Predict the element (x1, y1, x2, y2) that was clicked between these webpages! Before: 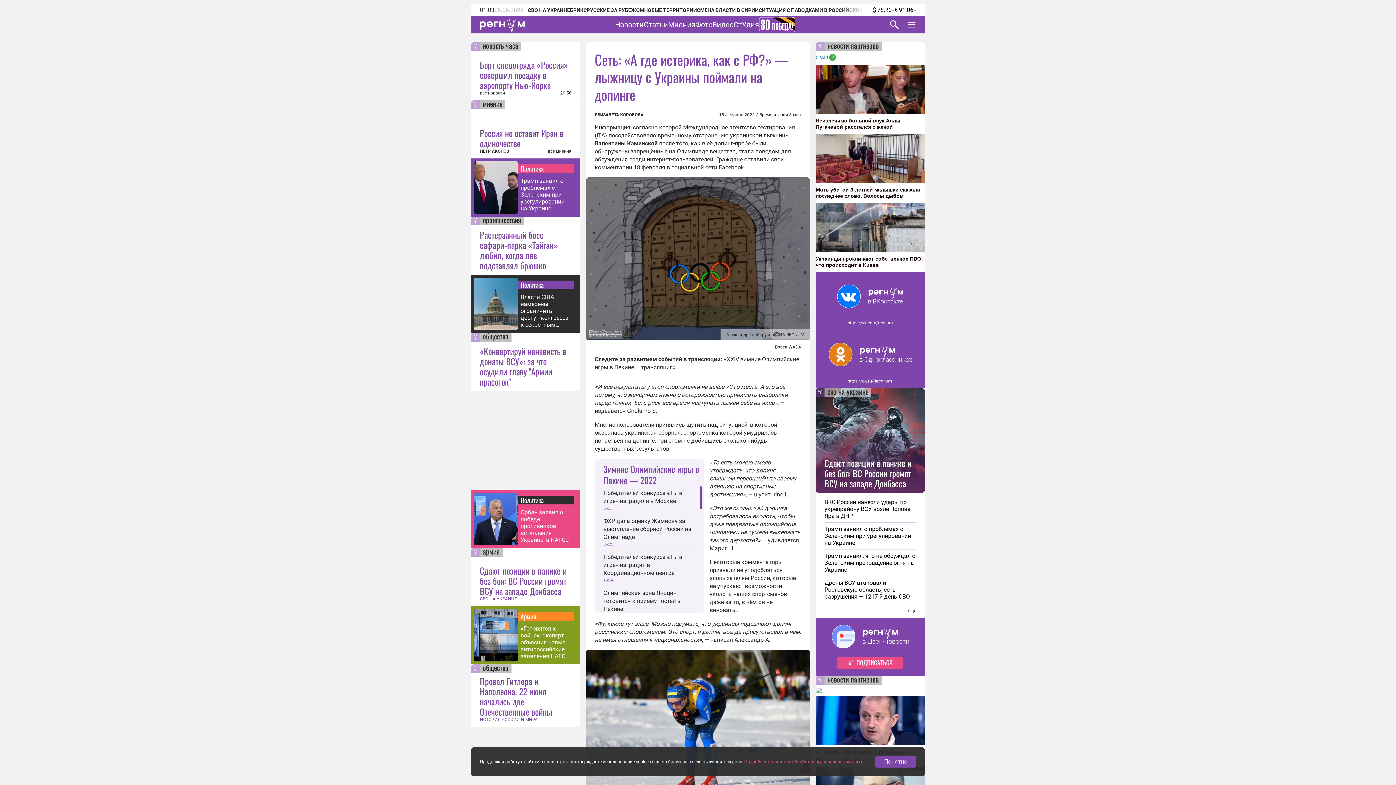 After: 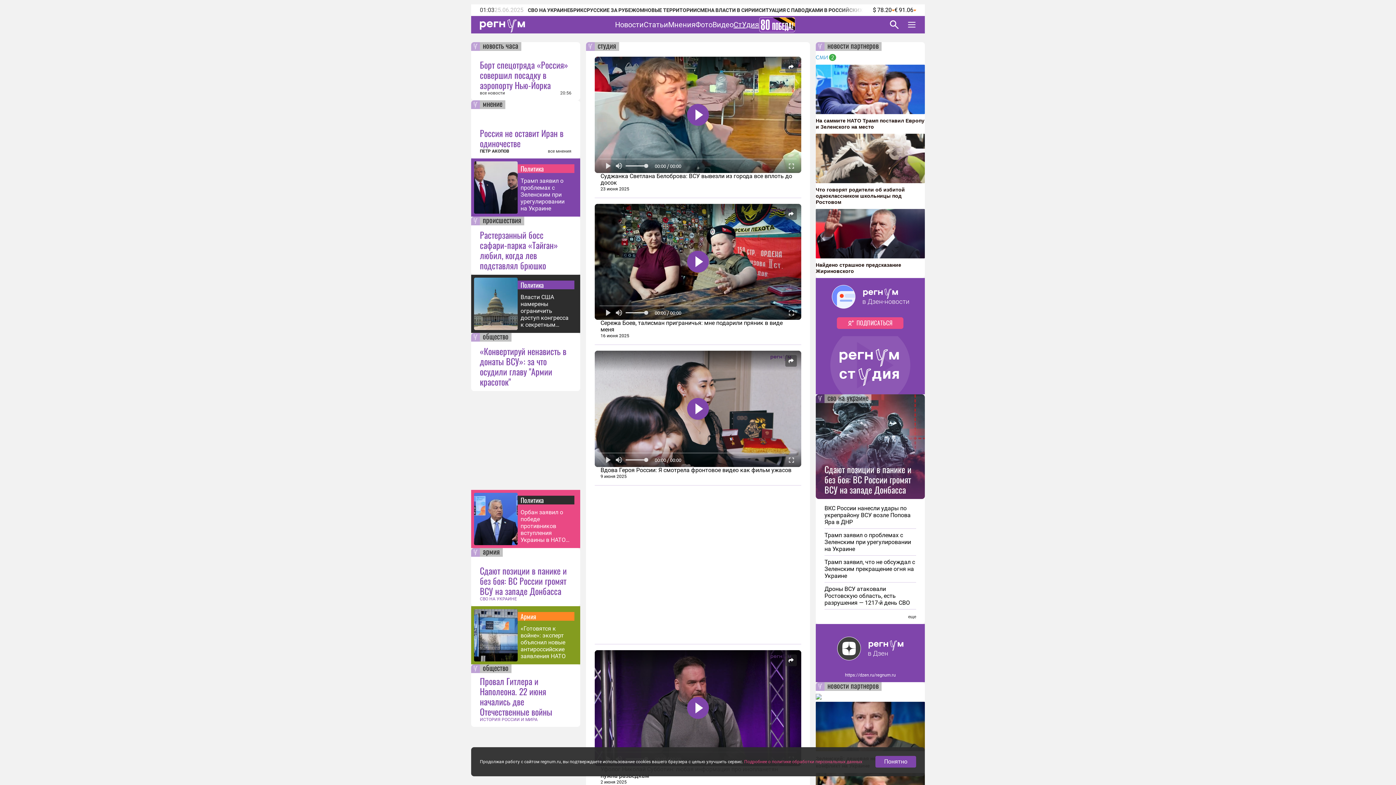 Action: bbox: (733, 20, 759, 29) label: СтУдия